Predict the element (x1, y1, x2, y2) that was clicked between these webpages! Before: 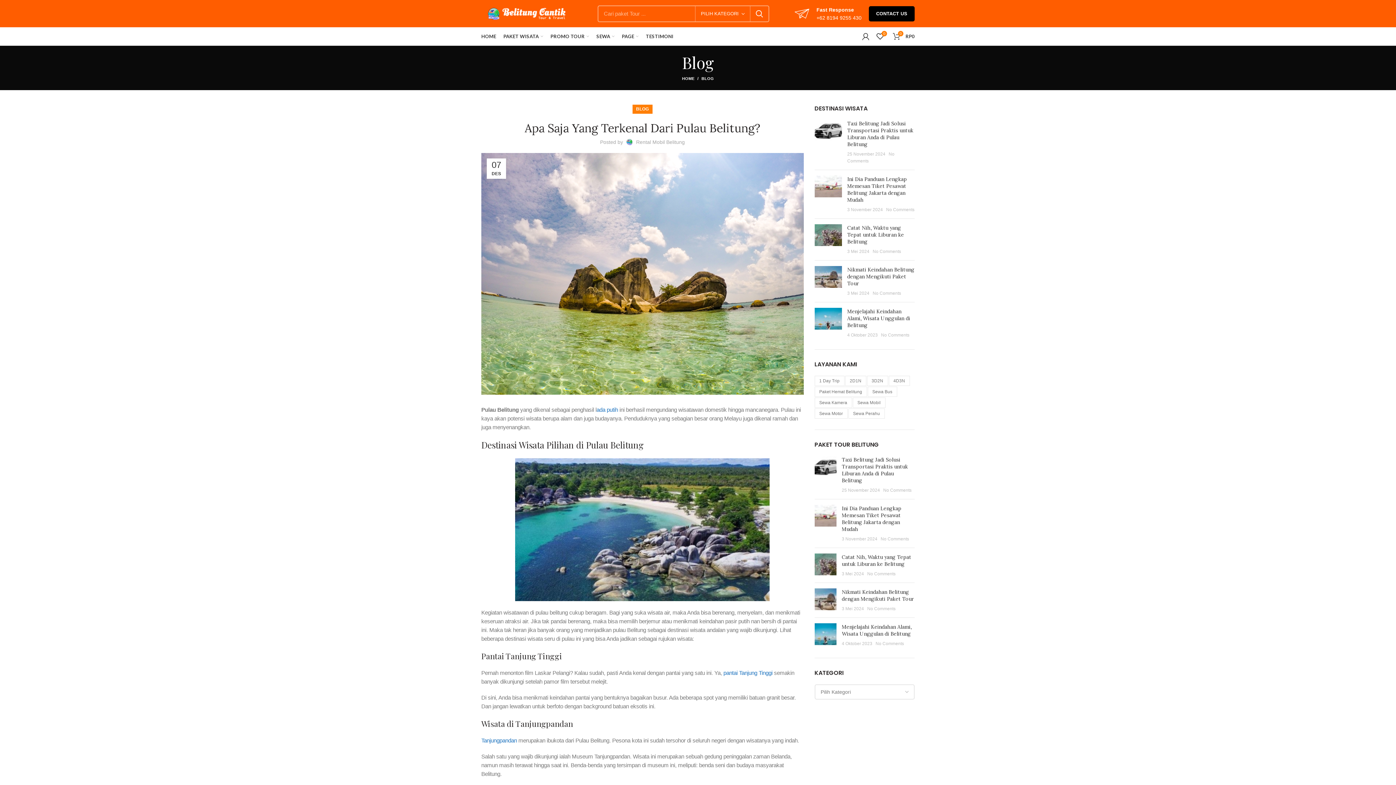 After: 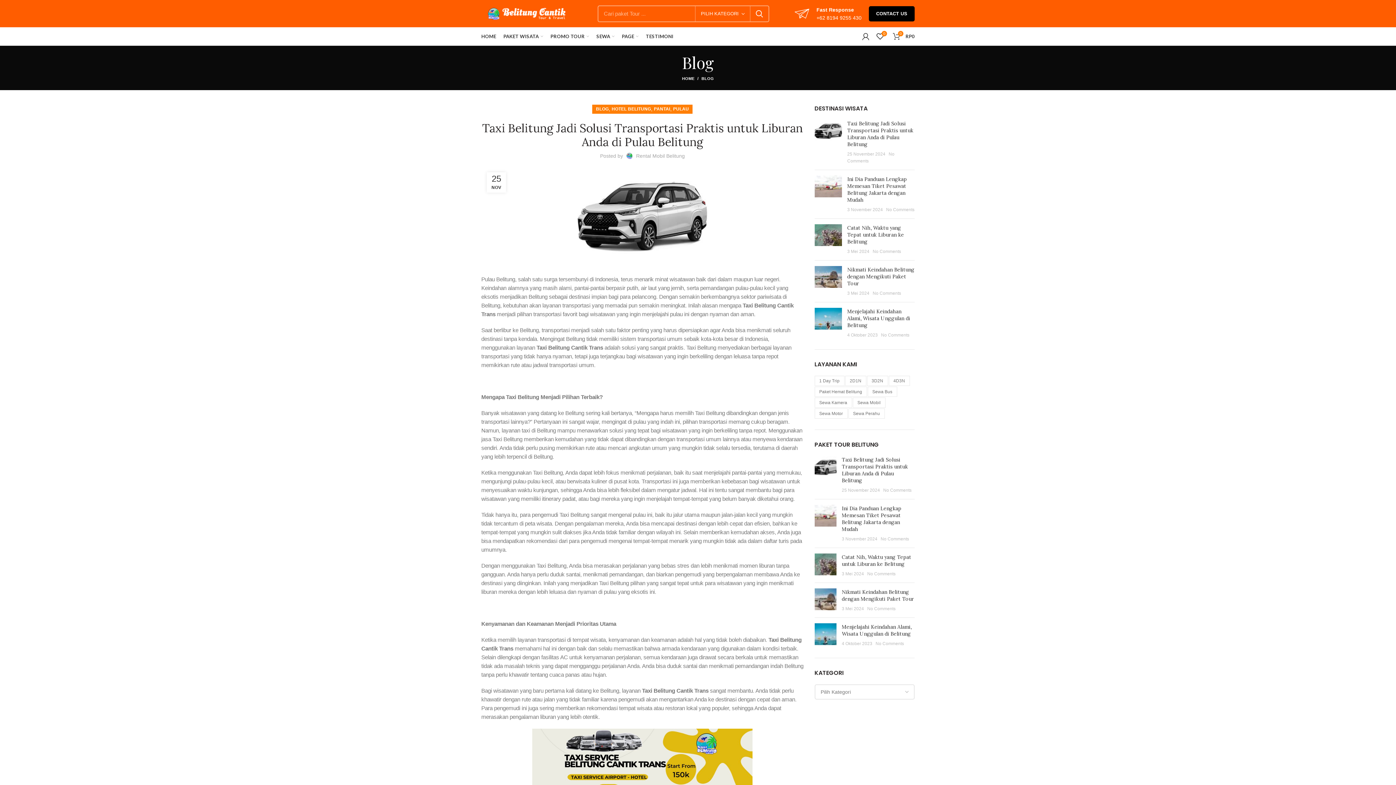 Action: label: Taxi Belitung Jadi Solusi Transportasi Praktis untuk Liburan Anda di Pulau Belitung bbox: (847, 120, 913, 147)